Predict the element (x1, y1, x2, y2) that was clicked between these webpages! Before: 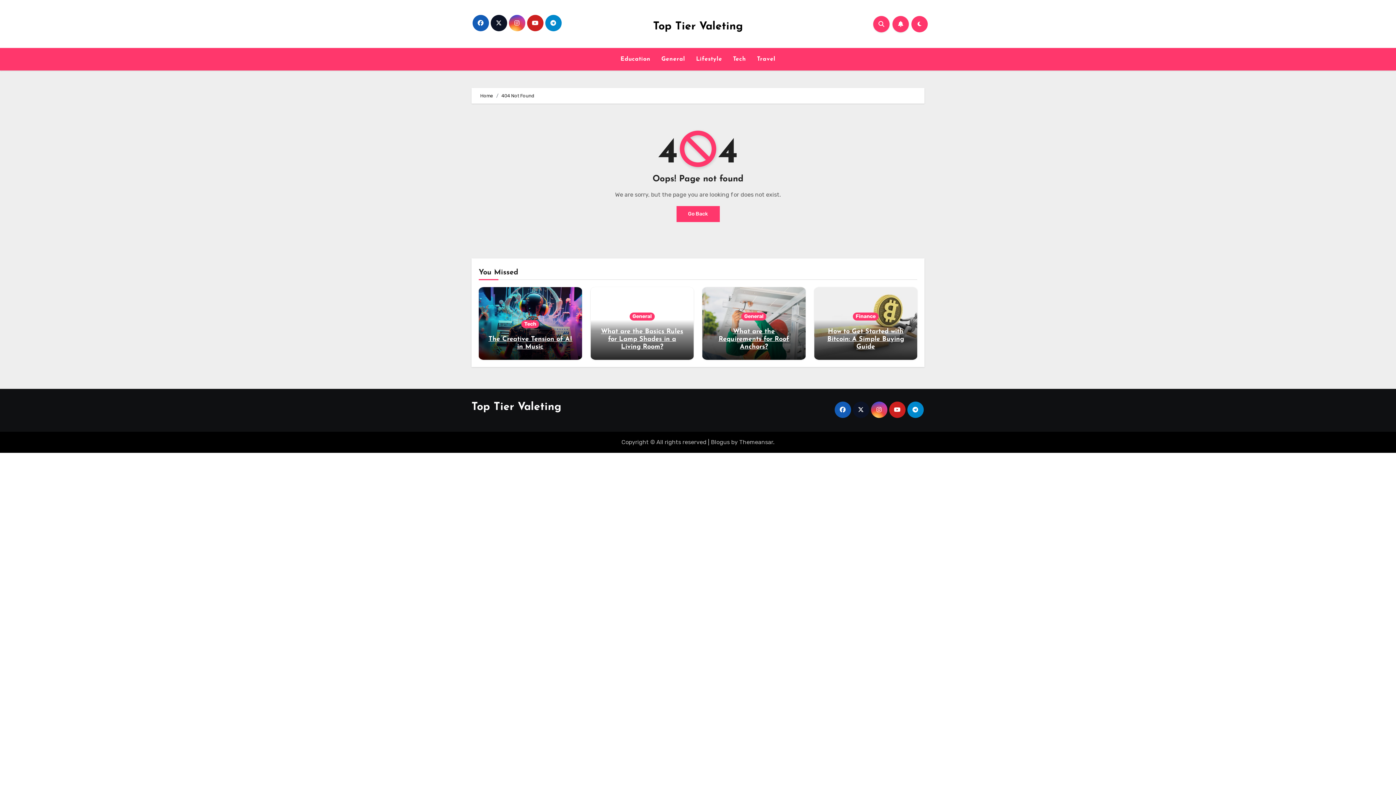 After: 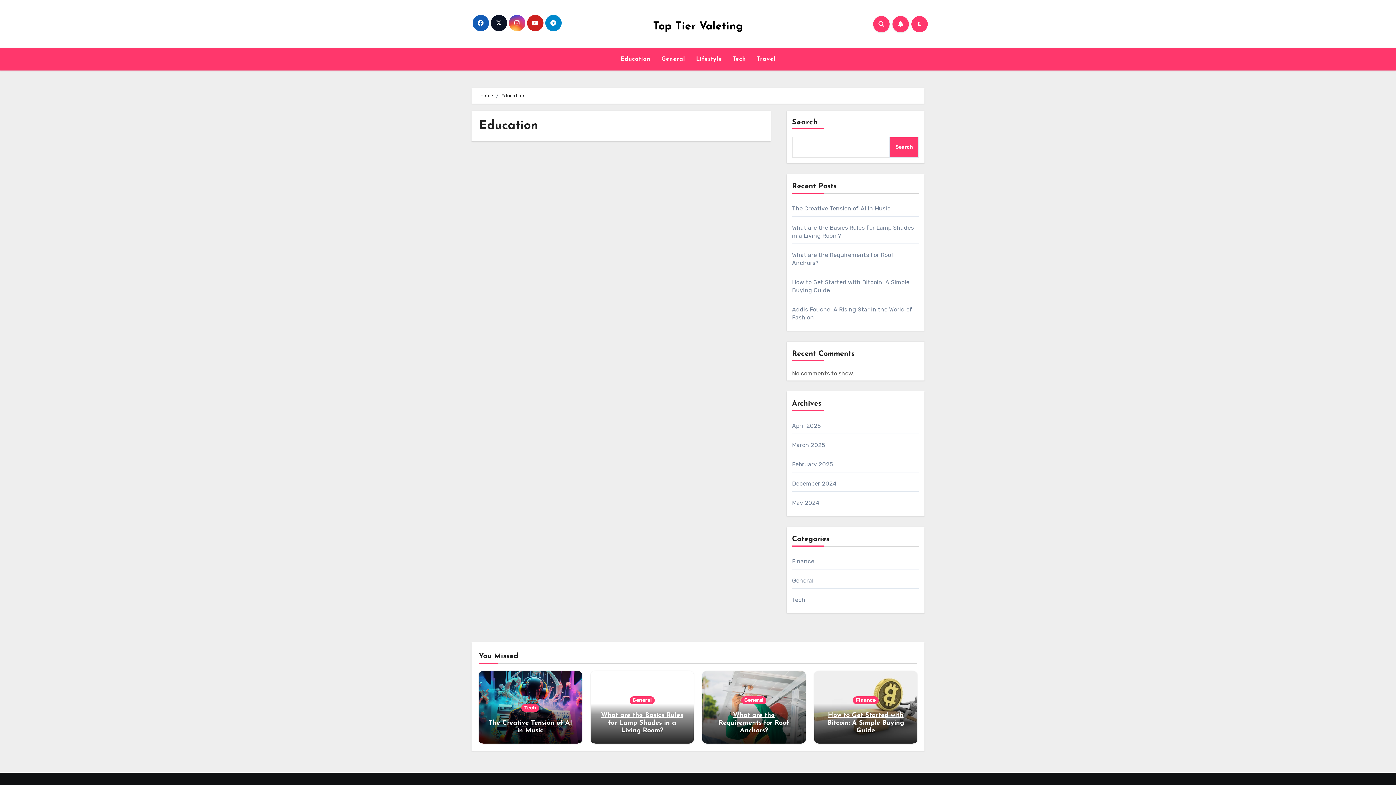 Action: bbox: (615, 51, 656, 67) label: Education